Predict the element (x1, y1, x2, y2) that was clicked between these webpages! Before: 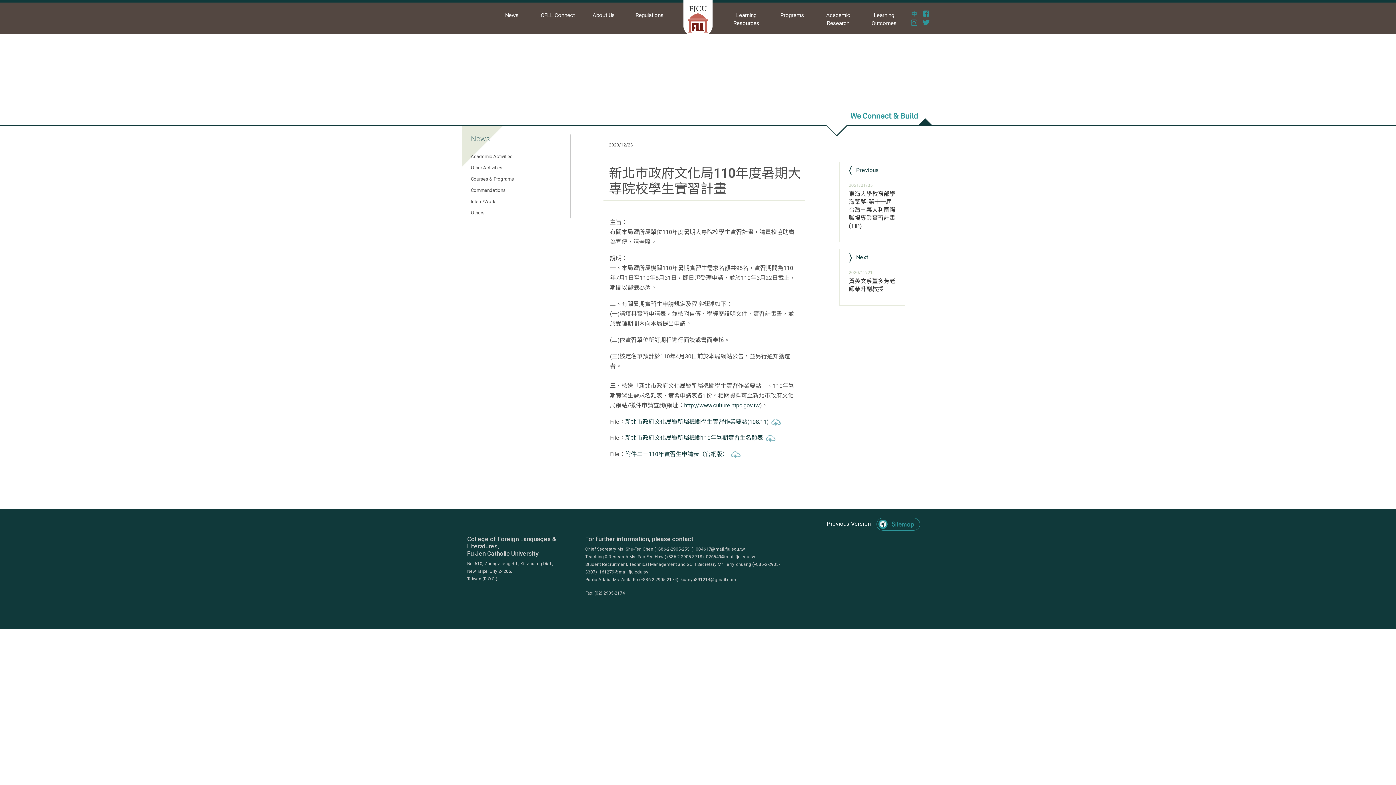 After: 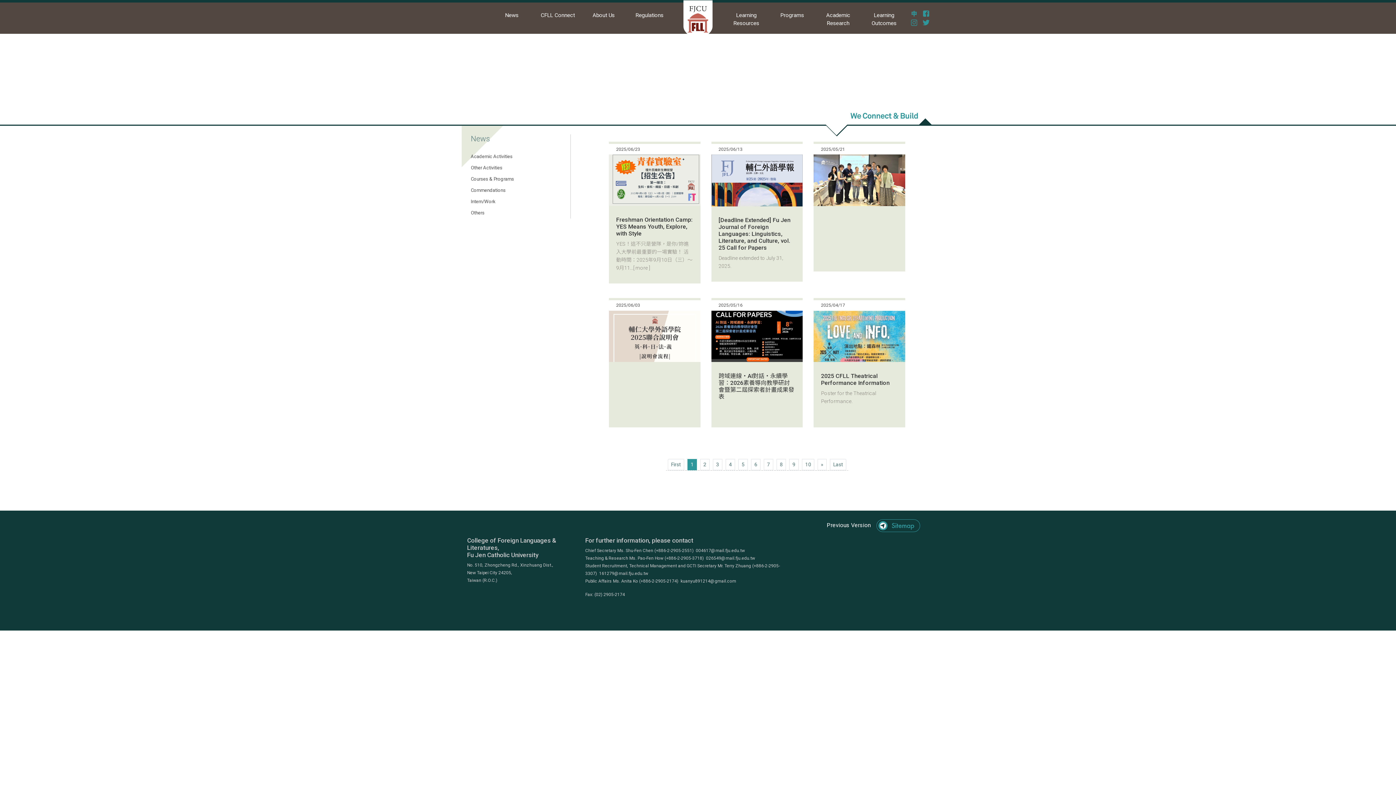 Action: label: News bbox: (489, 4, 535, 25)